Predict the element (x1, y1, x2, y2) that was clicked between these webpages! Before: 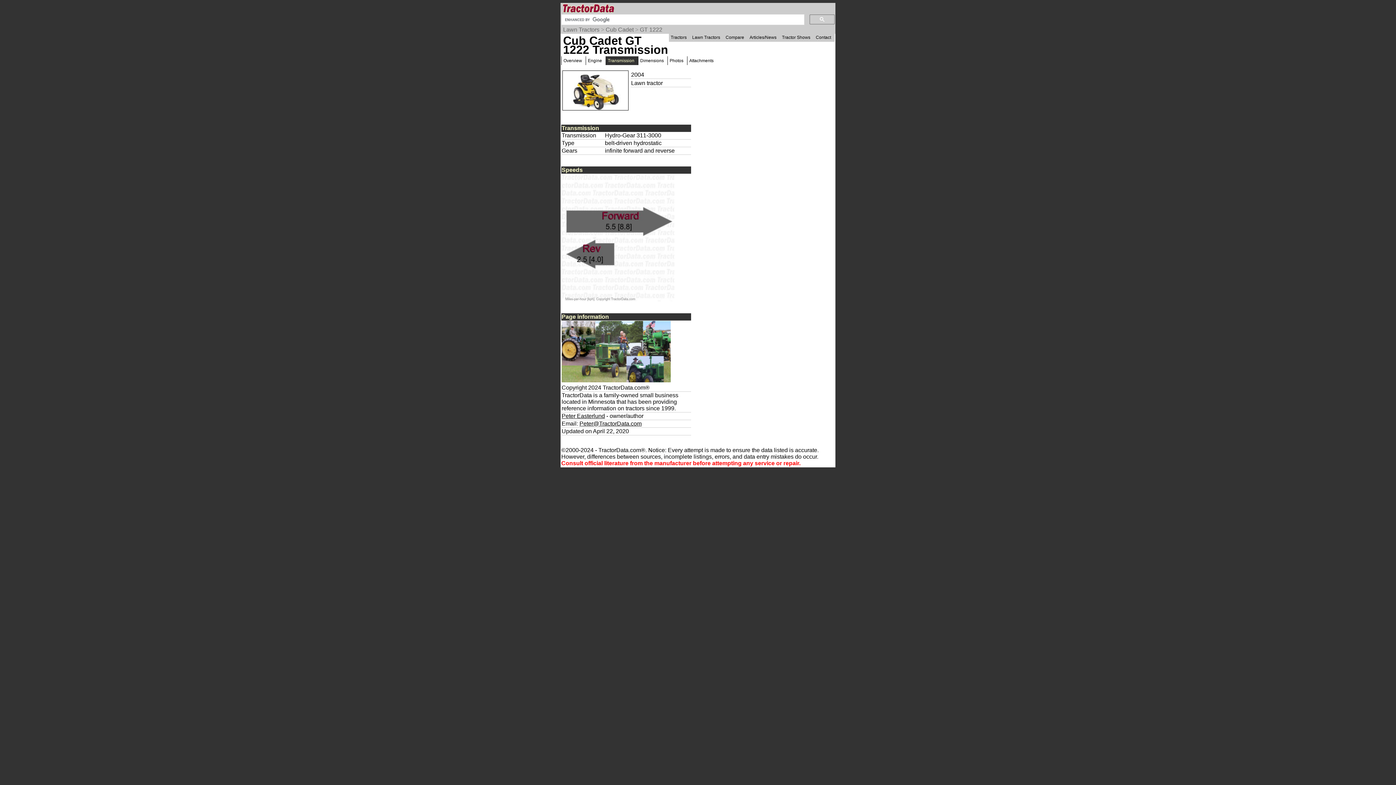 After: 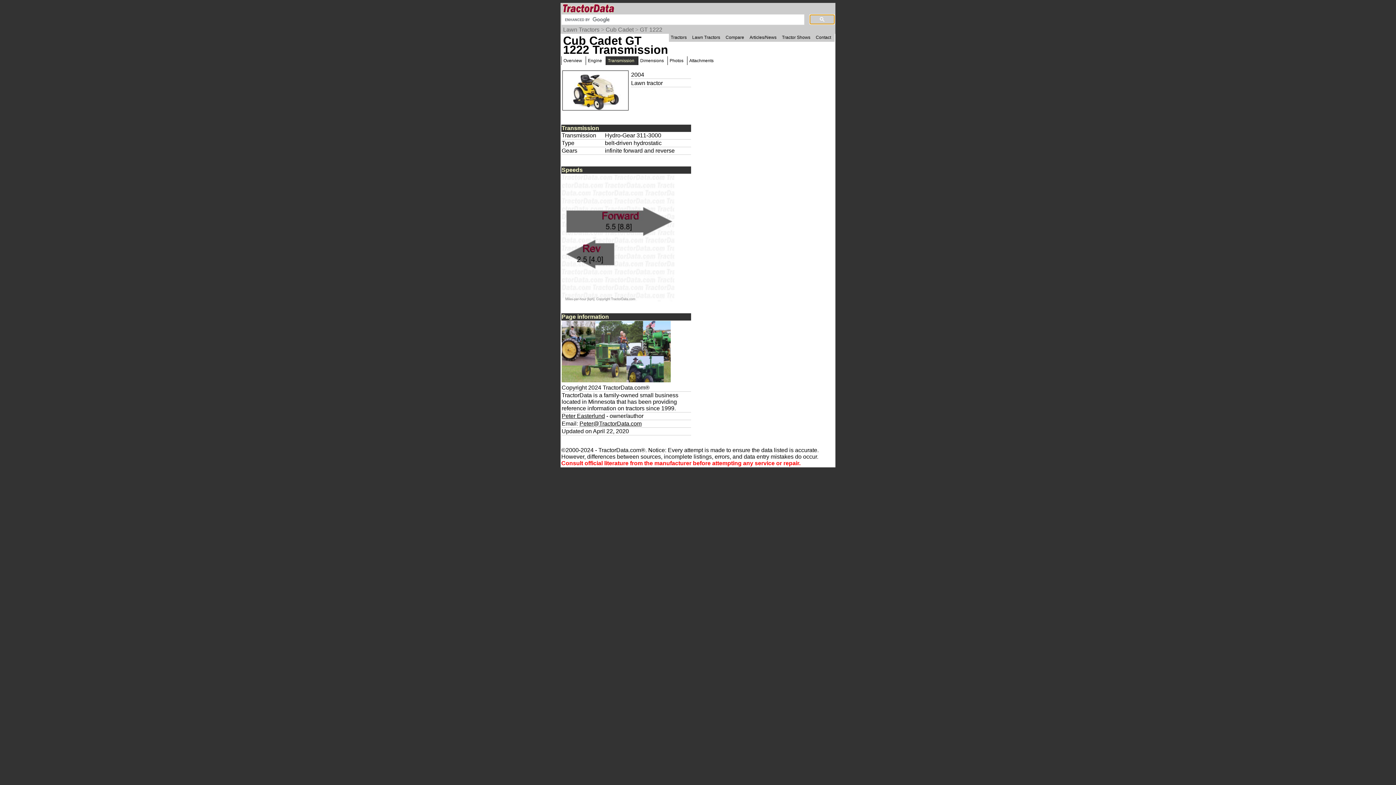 Action: bbox: (809, 14, 834, 24)